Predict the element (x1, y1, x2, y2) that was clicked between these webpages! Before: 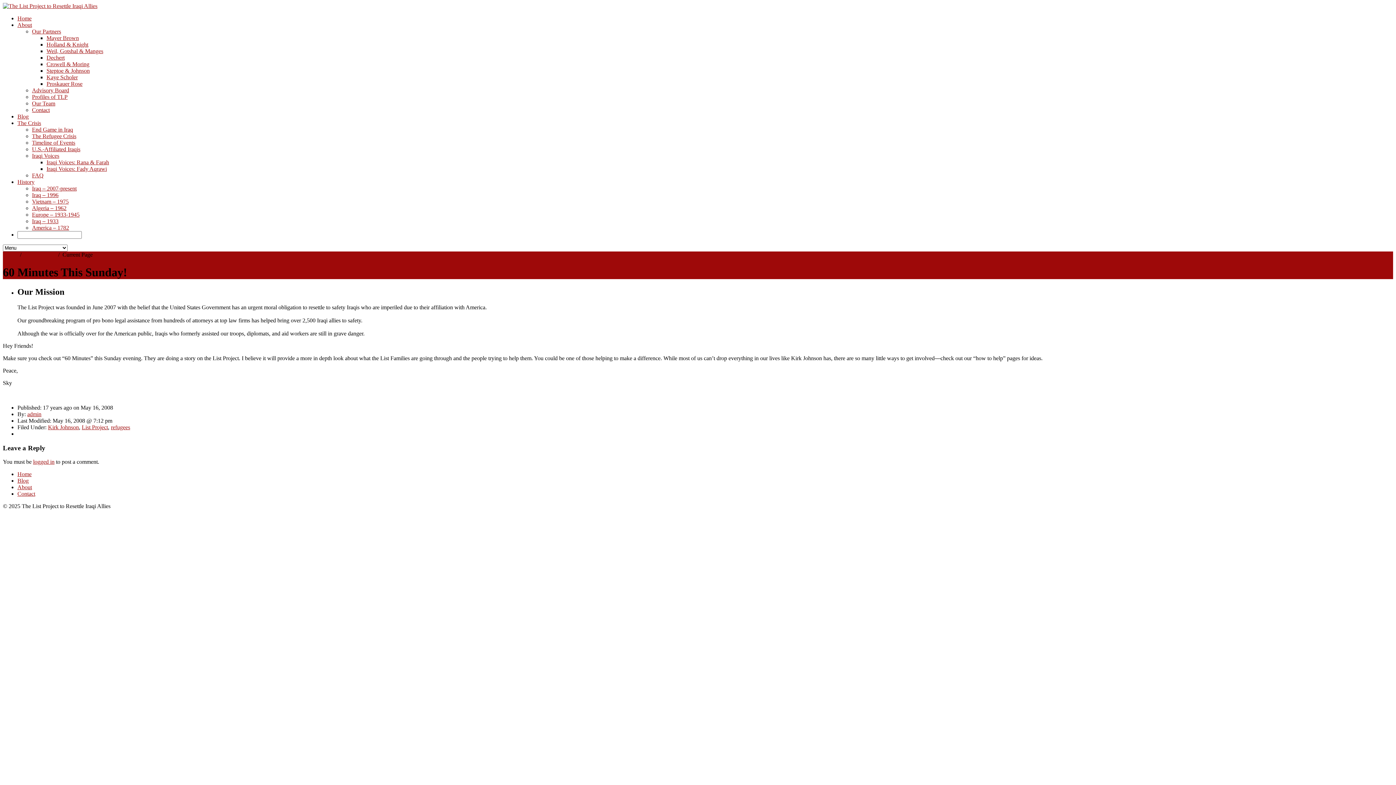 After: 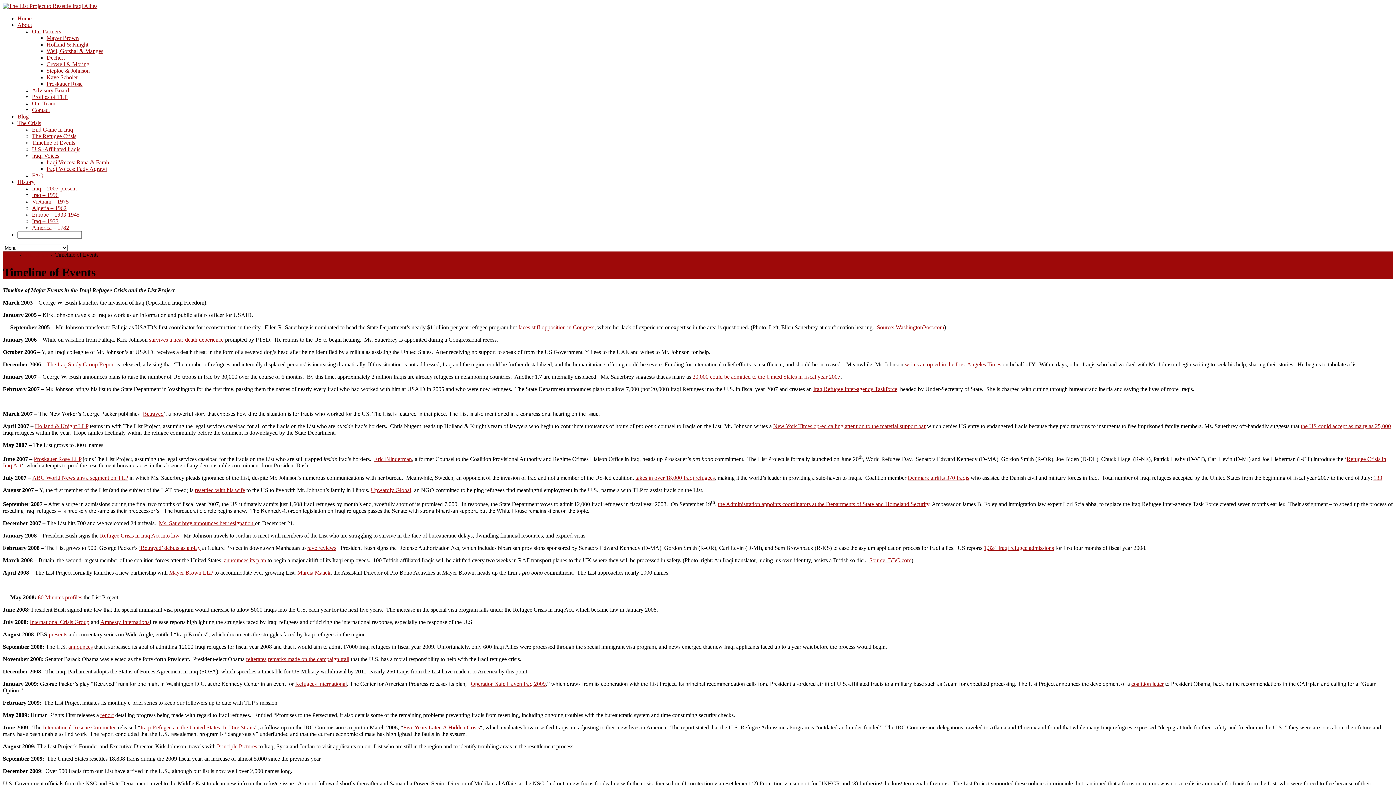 Action: label: Timeline of Events bbox: (32, 139, 75, 145)